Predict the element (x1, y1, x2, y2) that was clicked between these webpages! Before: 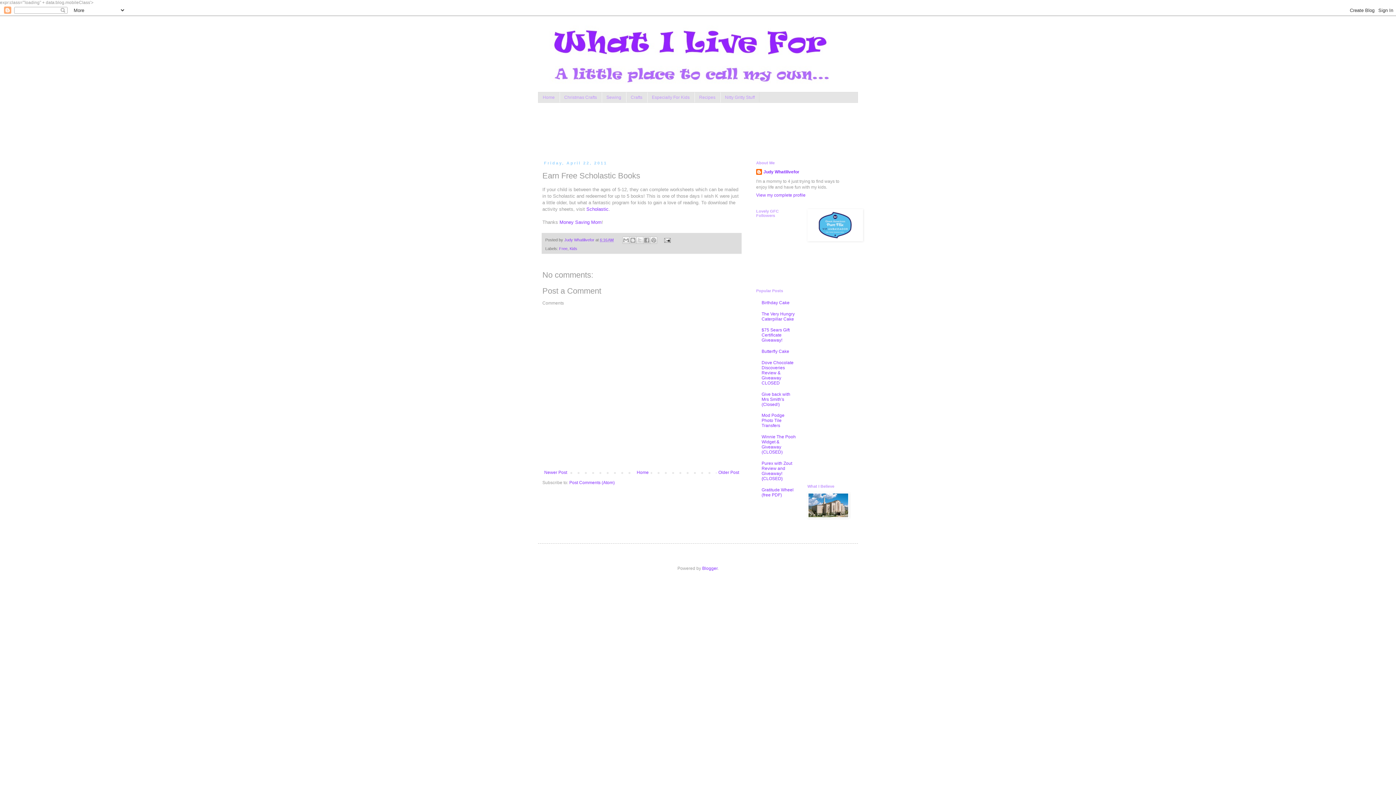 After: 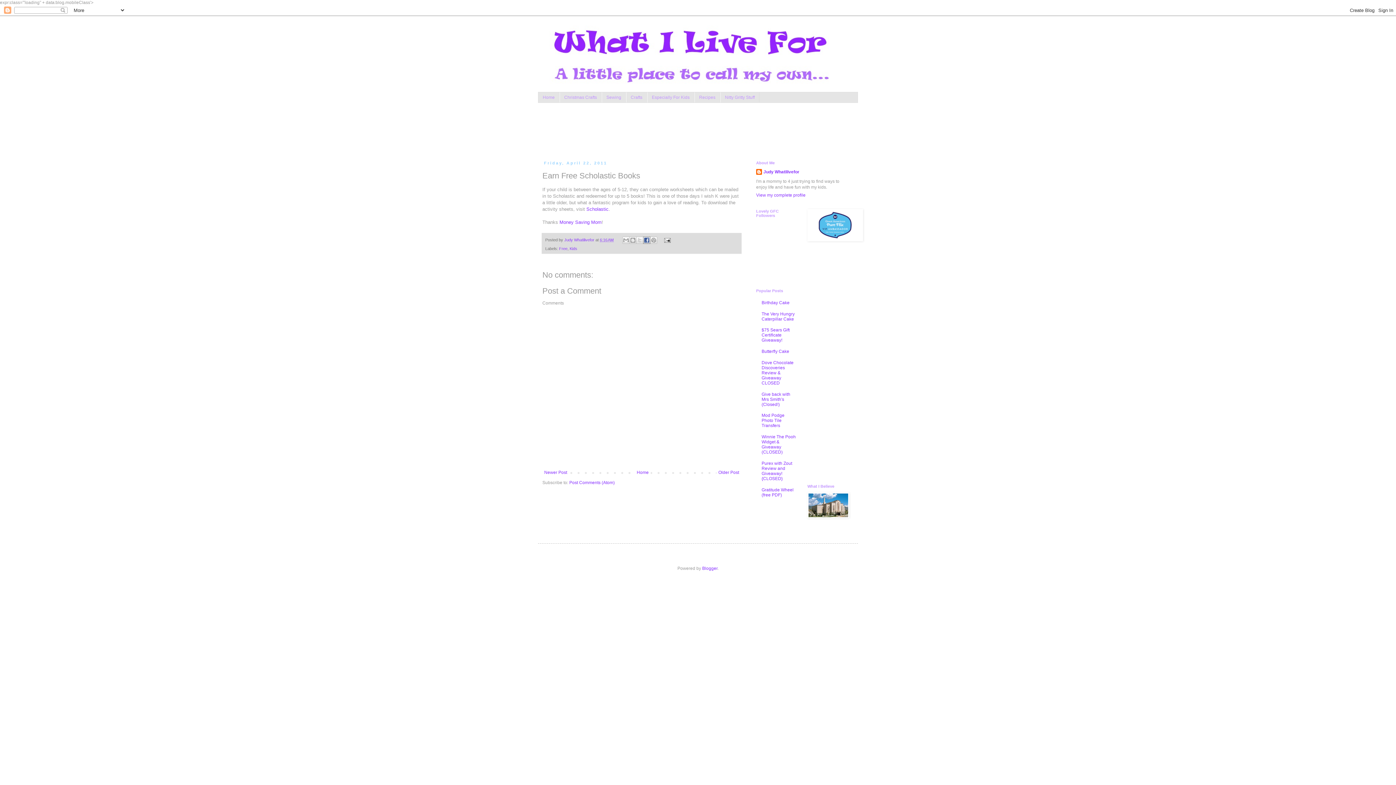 Action: label: Share to Facebook bbox: (643, 236, 650, 244)